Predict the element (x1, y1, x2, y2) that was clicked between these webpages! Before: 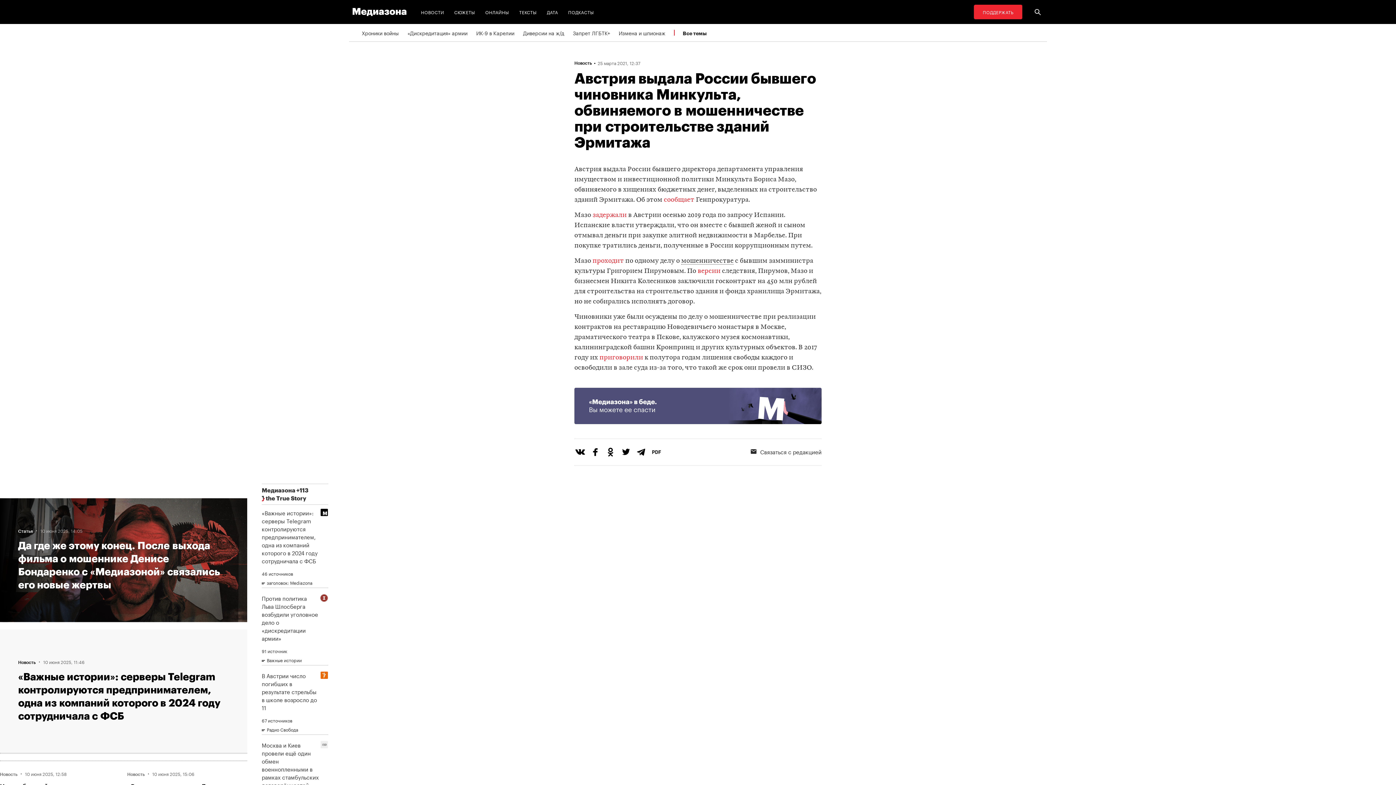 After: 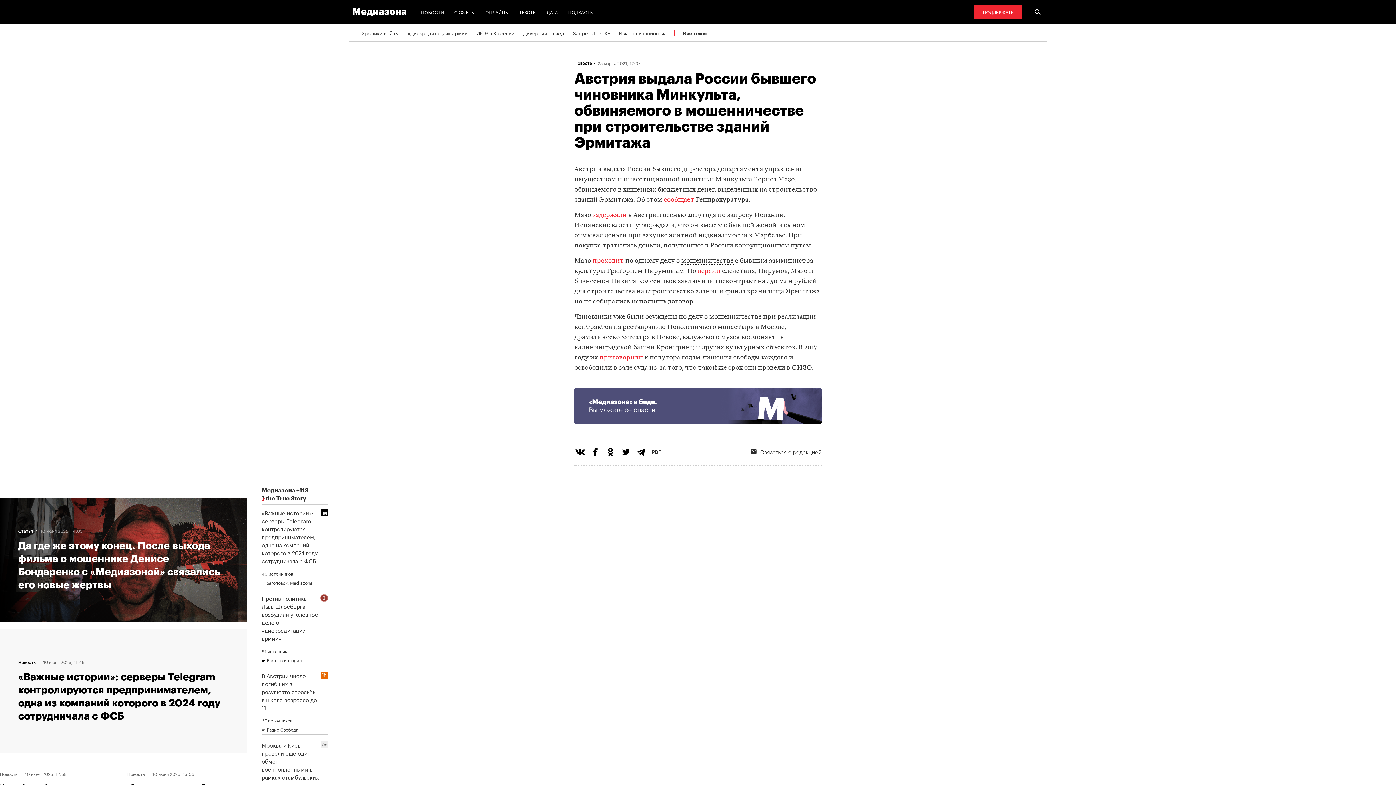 Action: bbox: (574, 446, 589, 461)